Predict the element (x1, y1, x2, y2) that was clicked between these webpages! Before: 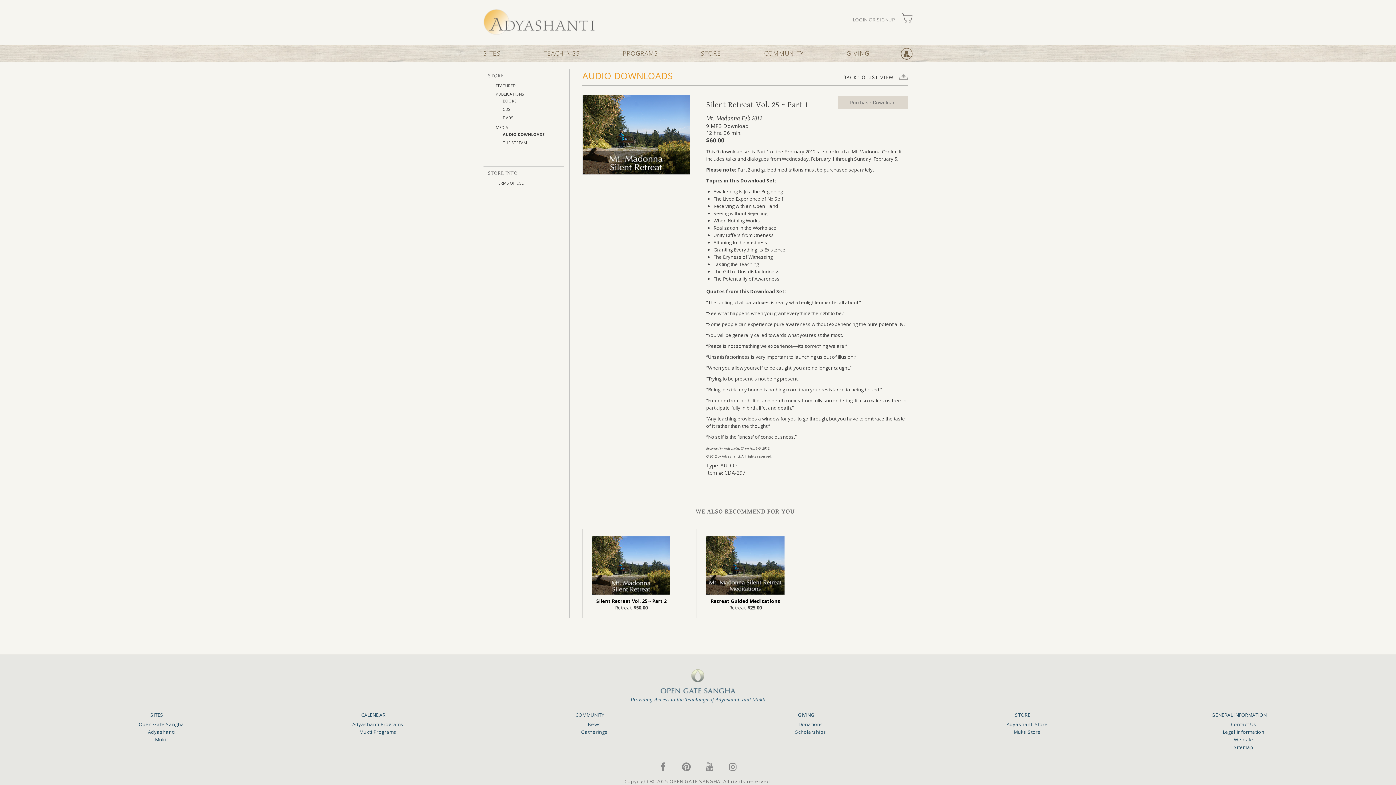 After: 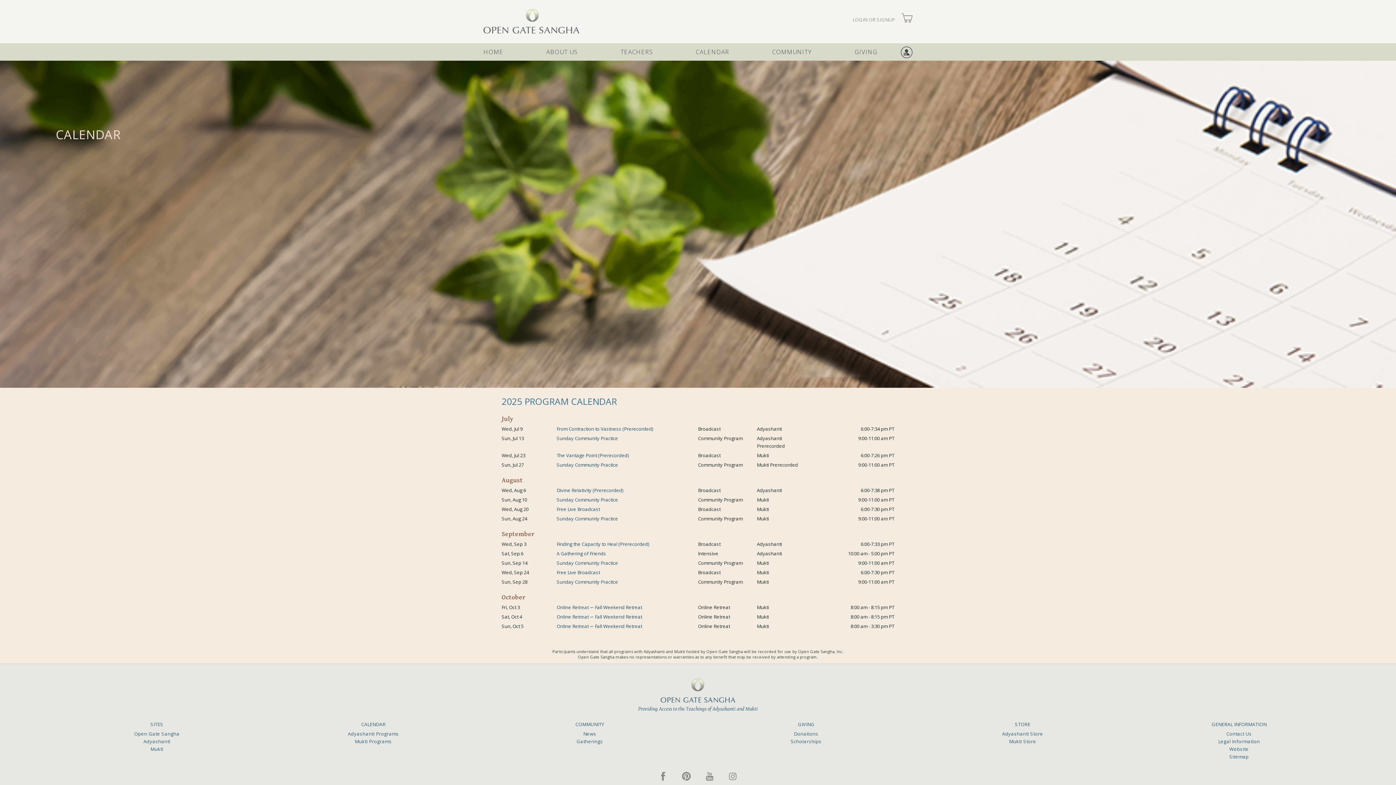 Action: label: CALENDAR bbox: (361, 712, 385, 718)